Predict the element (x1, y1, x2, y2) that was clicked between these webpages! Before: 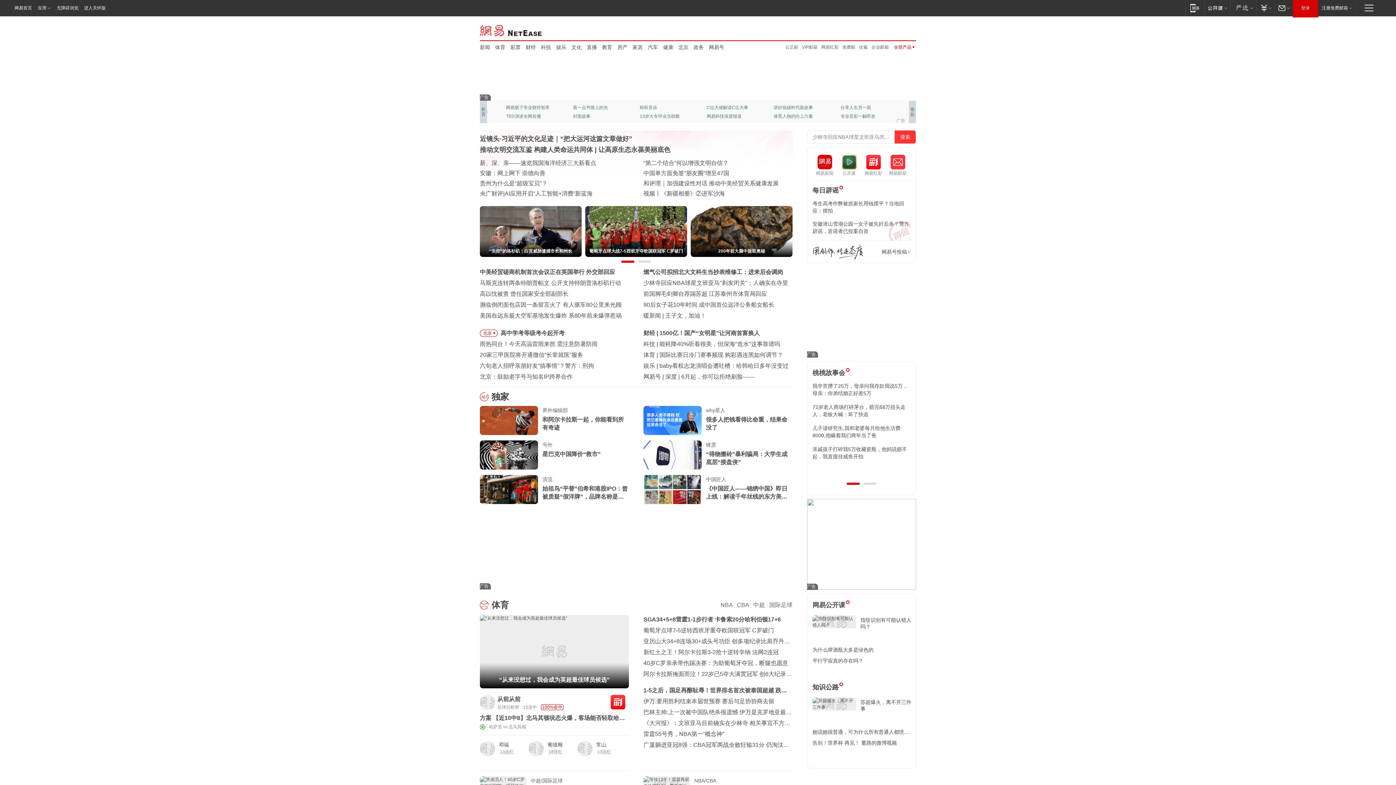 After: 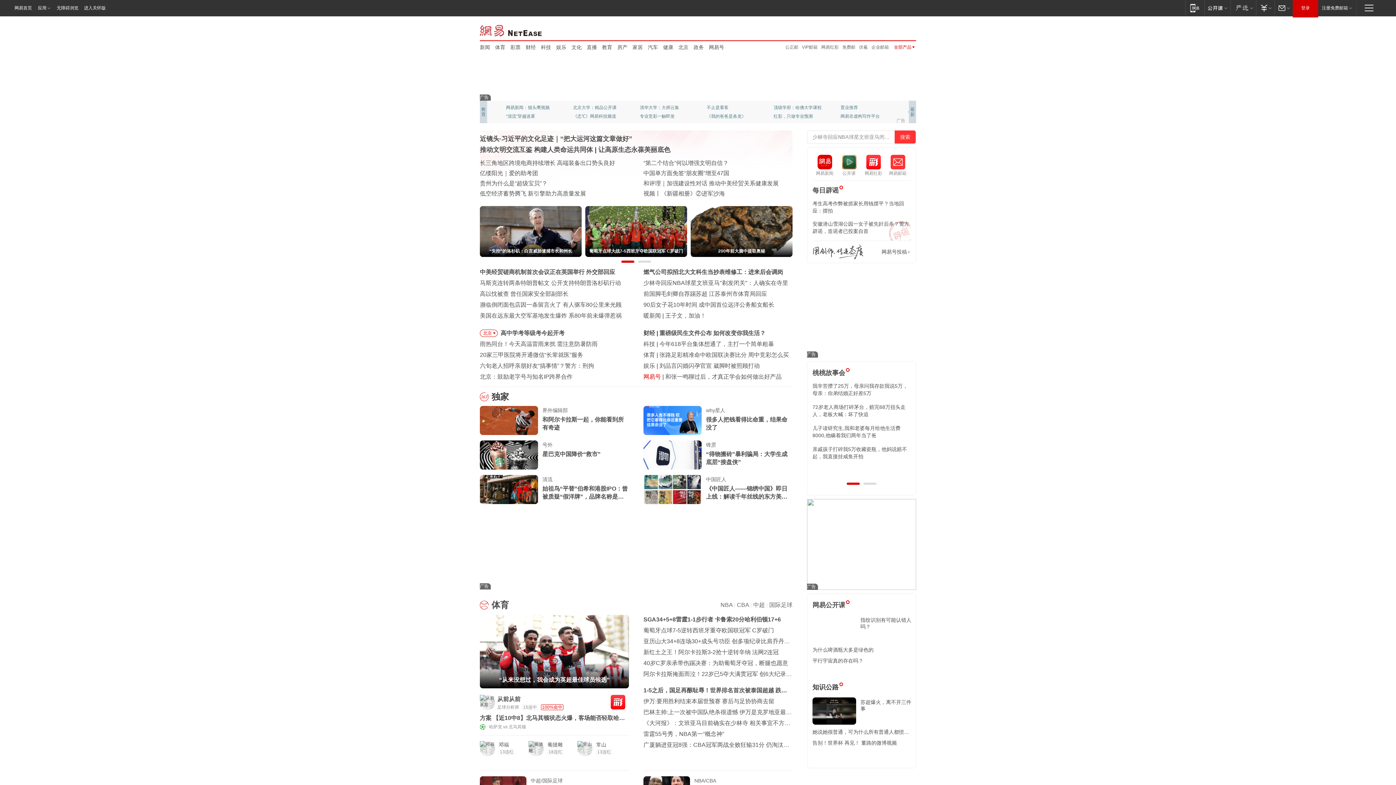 Action: label: 网易号 bbox: (643, 373, 661, 380)